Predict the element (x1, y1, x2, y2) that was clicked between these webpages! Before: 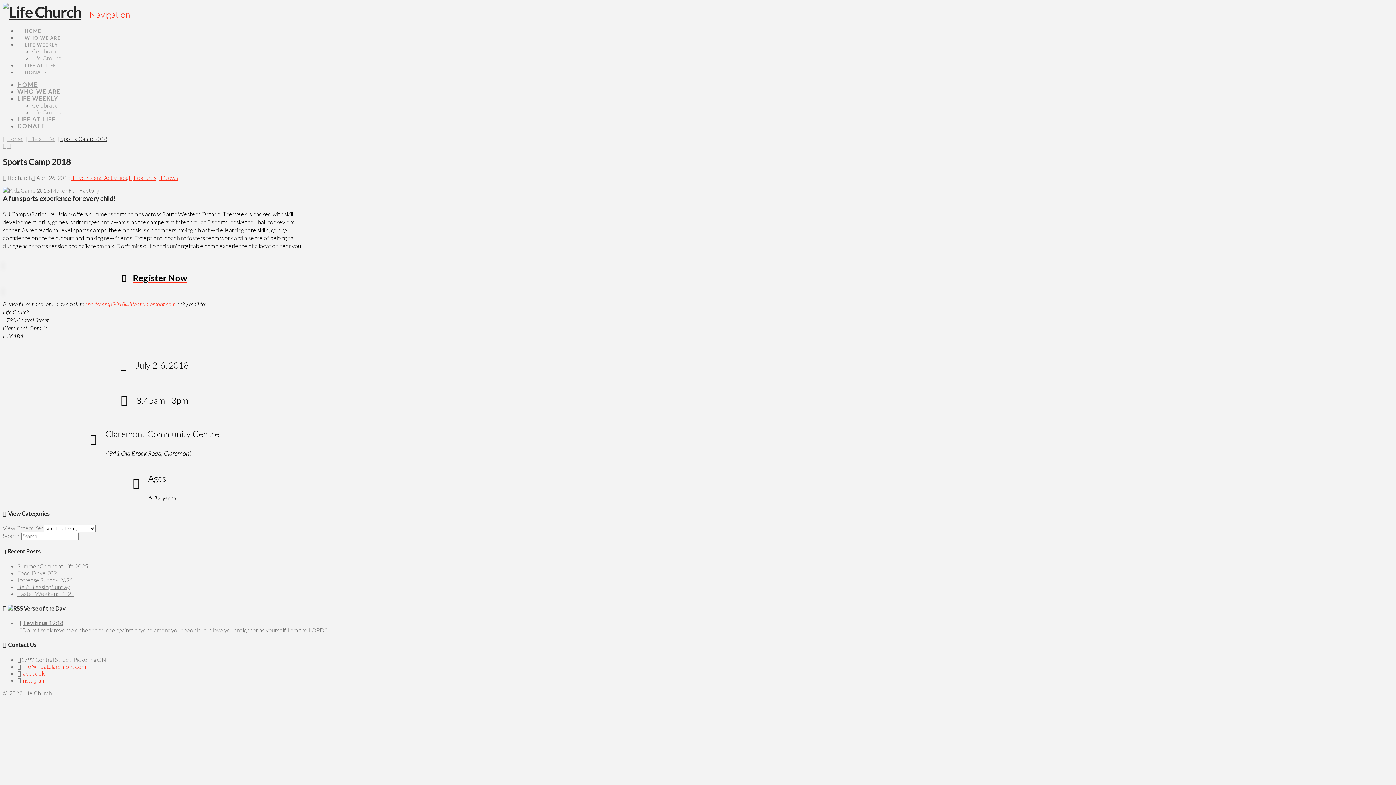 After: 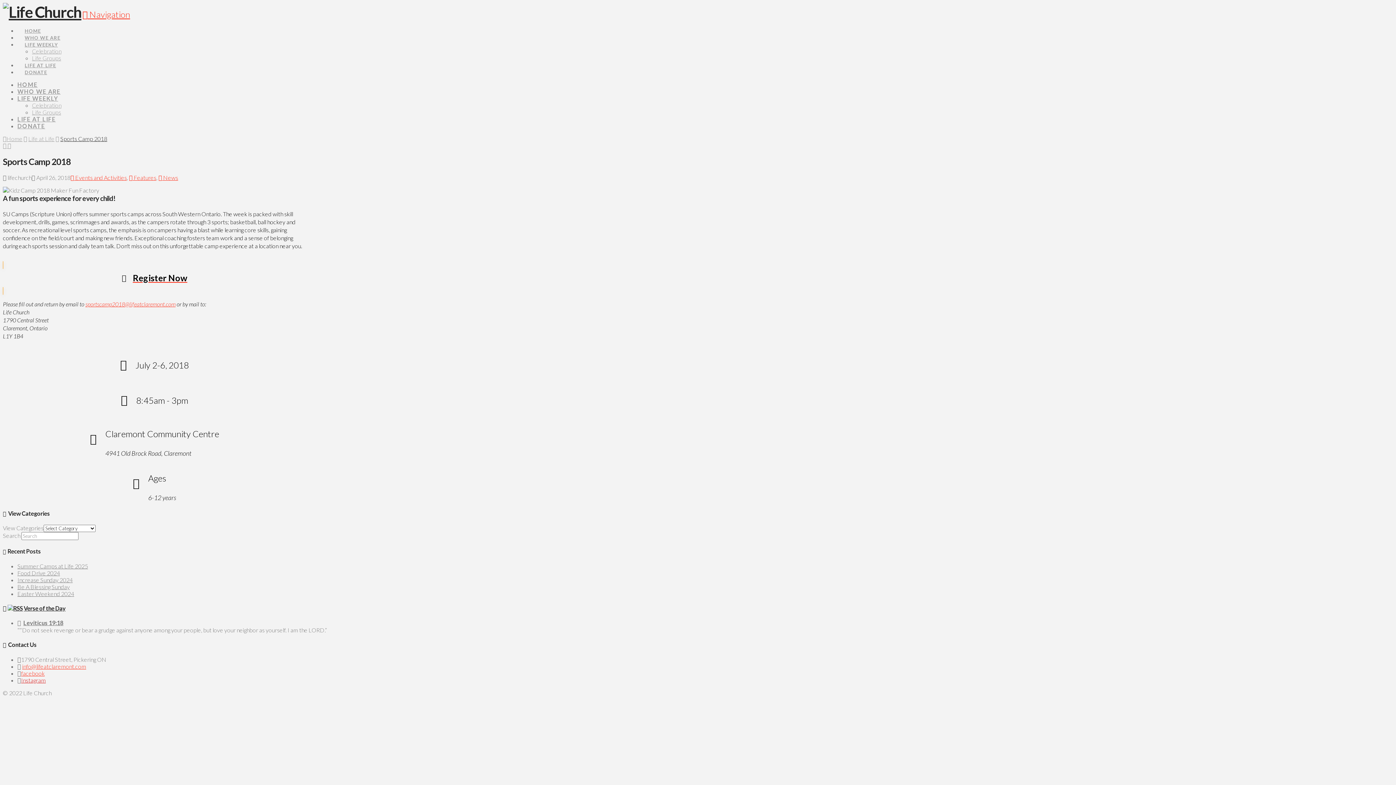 Action: bbox: (21, 676, 45, 683) label: Instagram